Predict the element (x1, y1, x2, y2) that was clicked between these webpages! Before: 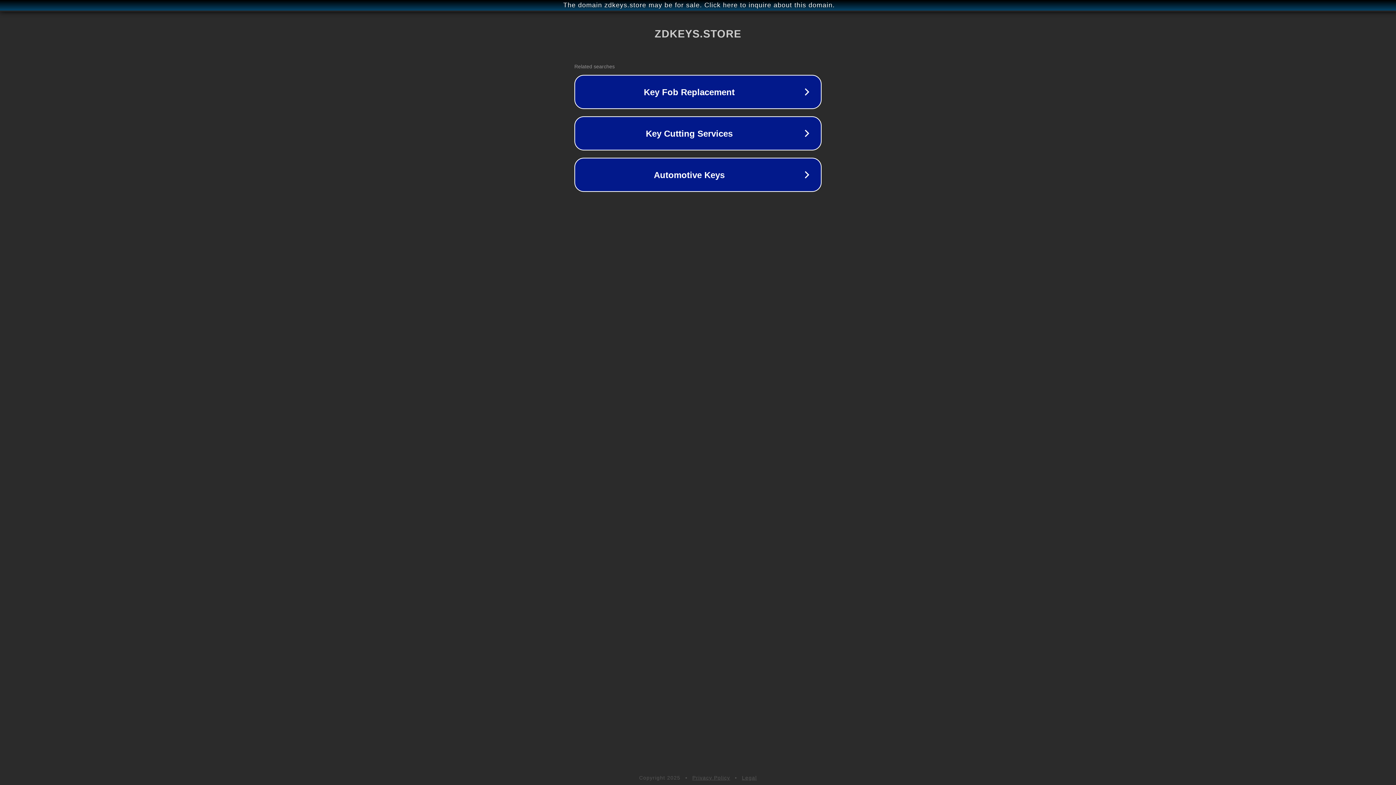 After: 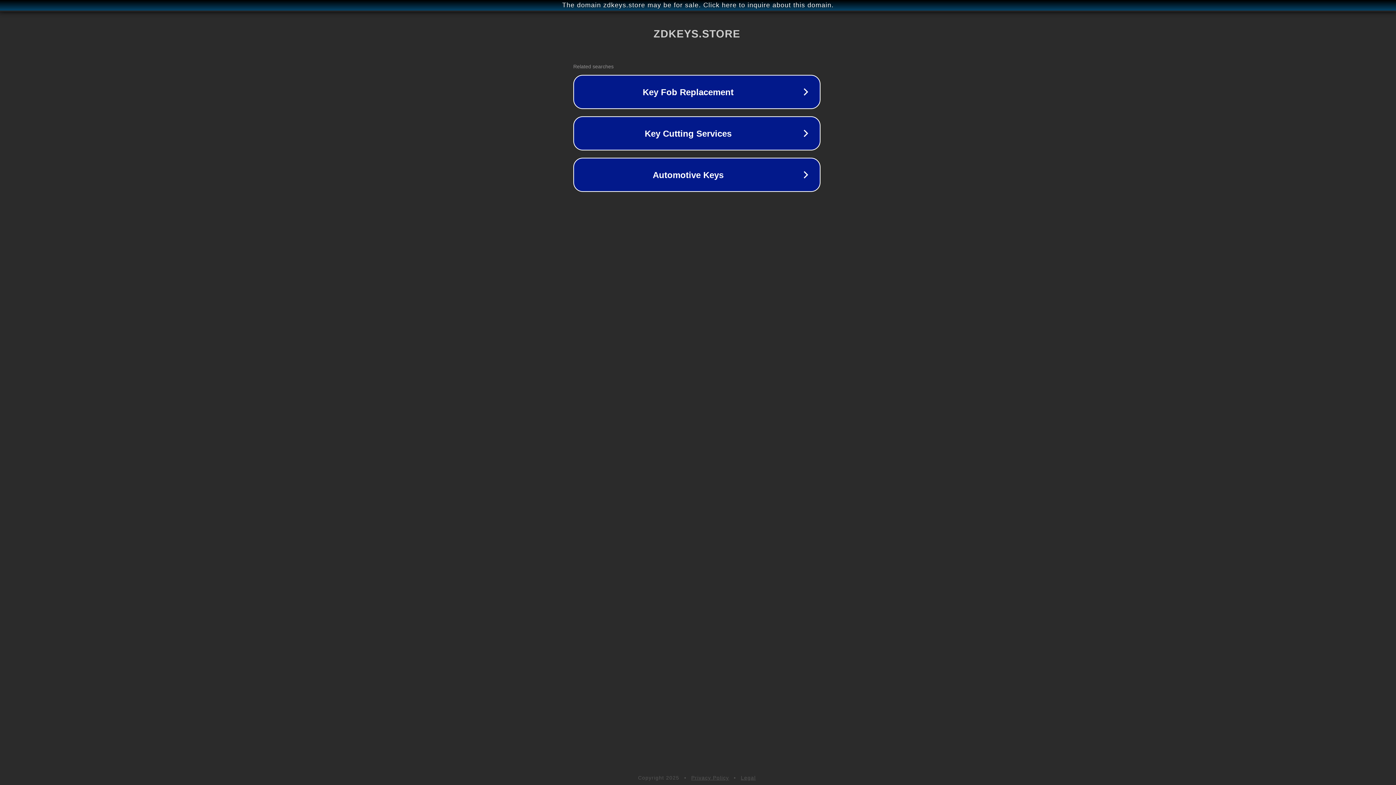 Action: label: The domain zdkeys.store may be for sale. Click here to inquire about this domain. bbox: (1, 1, 1397, 9)